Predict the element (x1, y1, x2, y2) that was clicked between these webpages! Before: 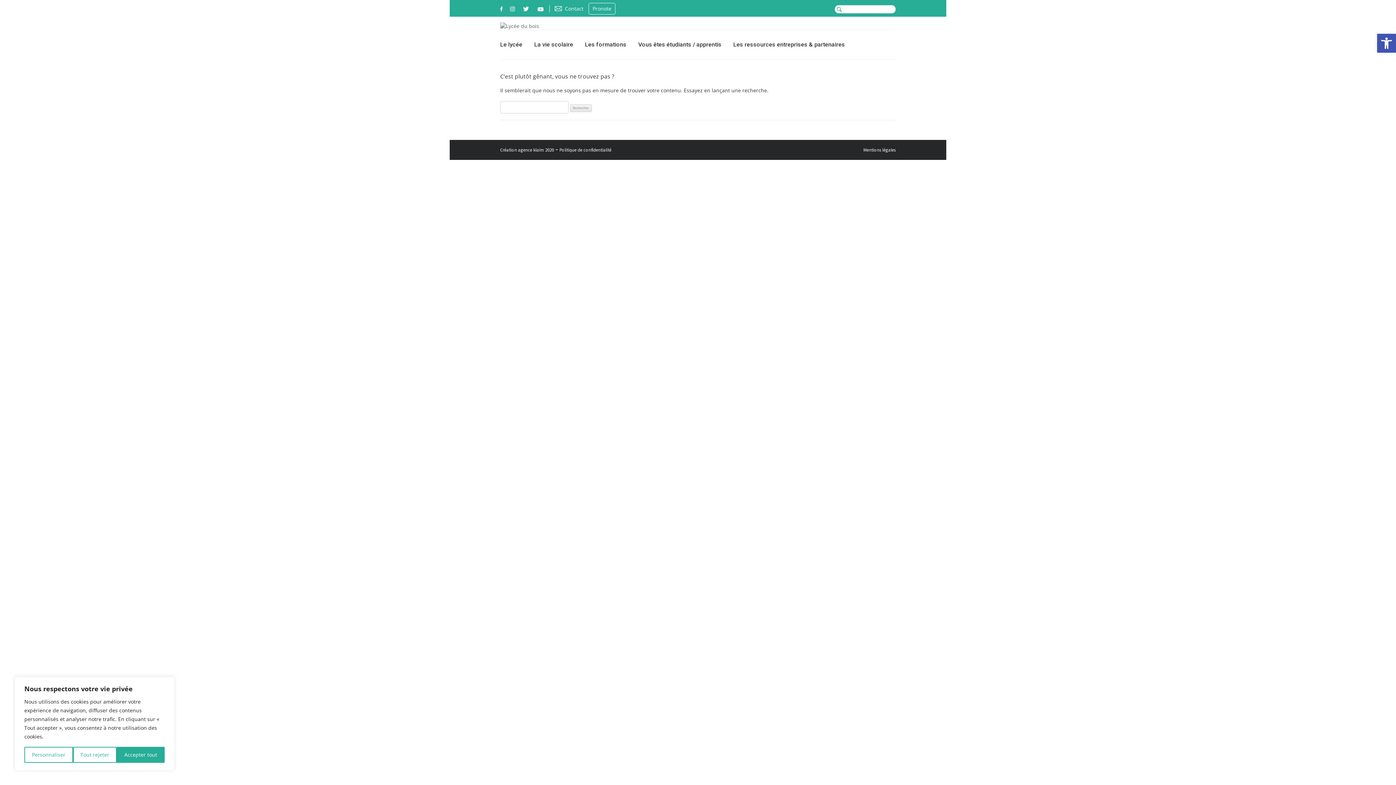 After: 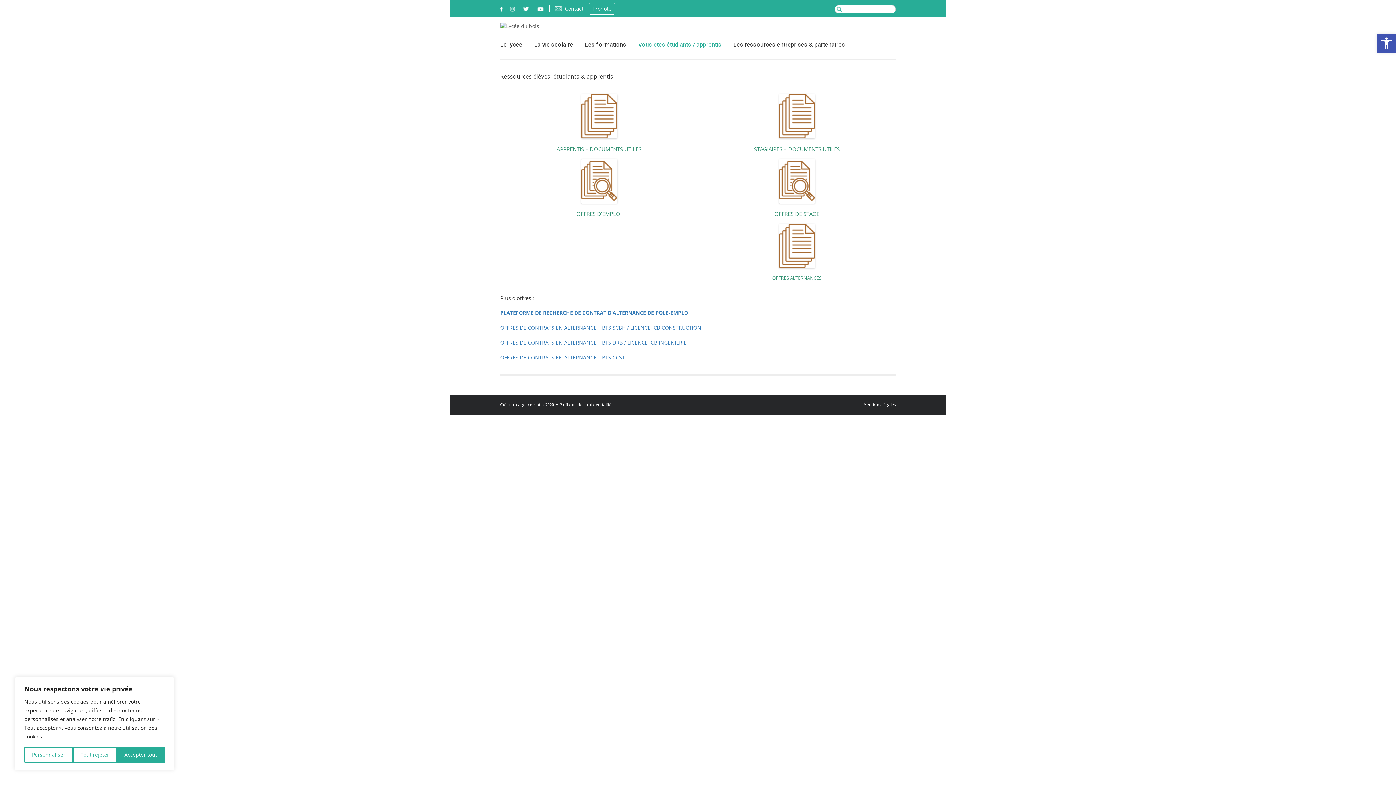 Action: label: Vous êtes étudiants / apprentis bbox: (638, 39, 721, 49)